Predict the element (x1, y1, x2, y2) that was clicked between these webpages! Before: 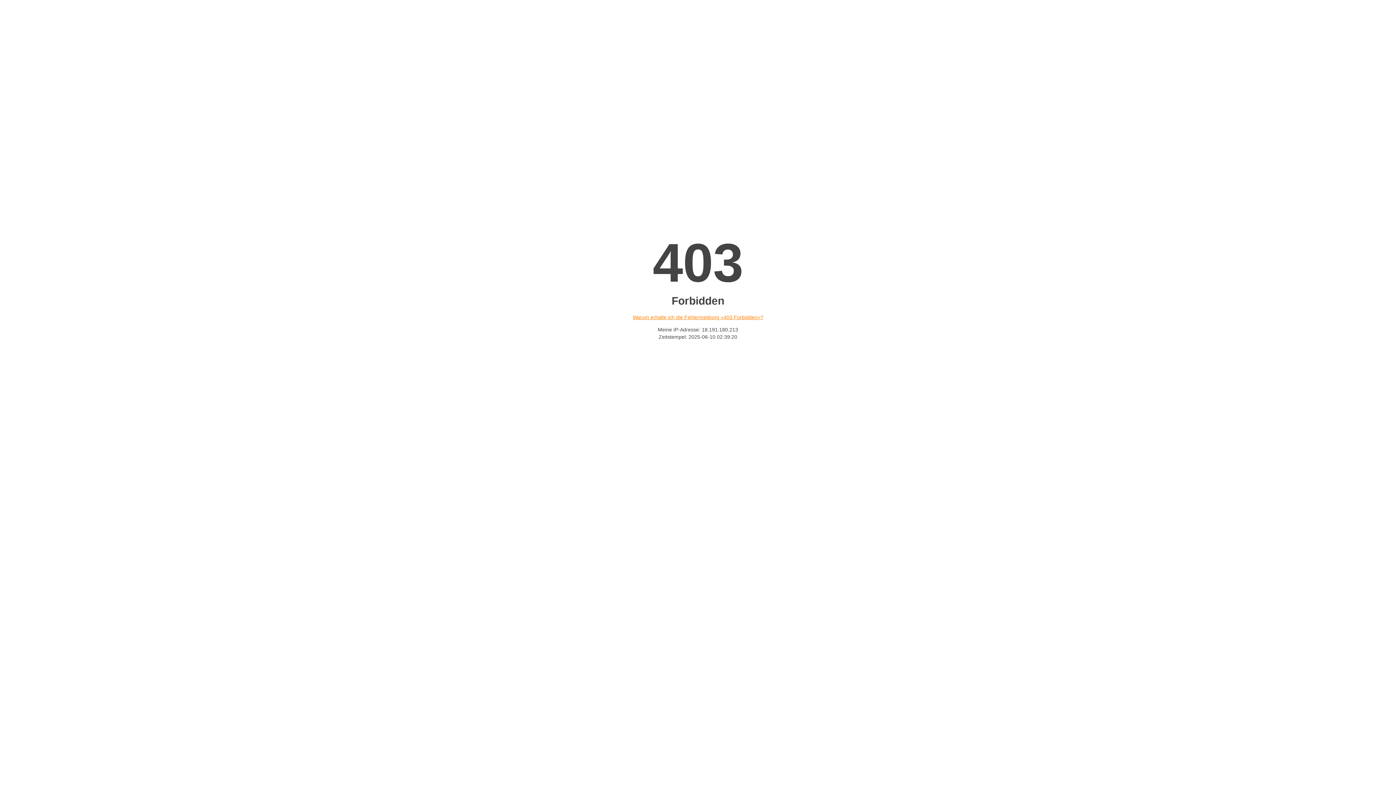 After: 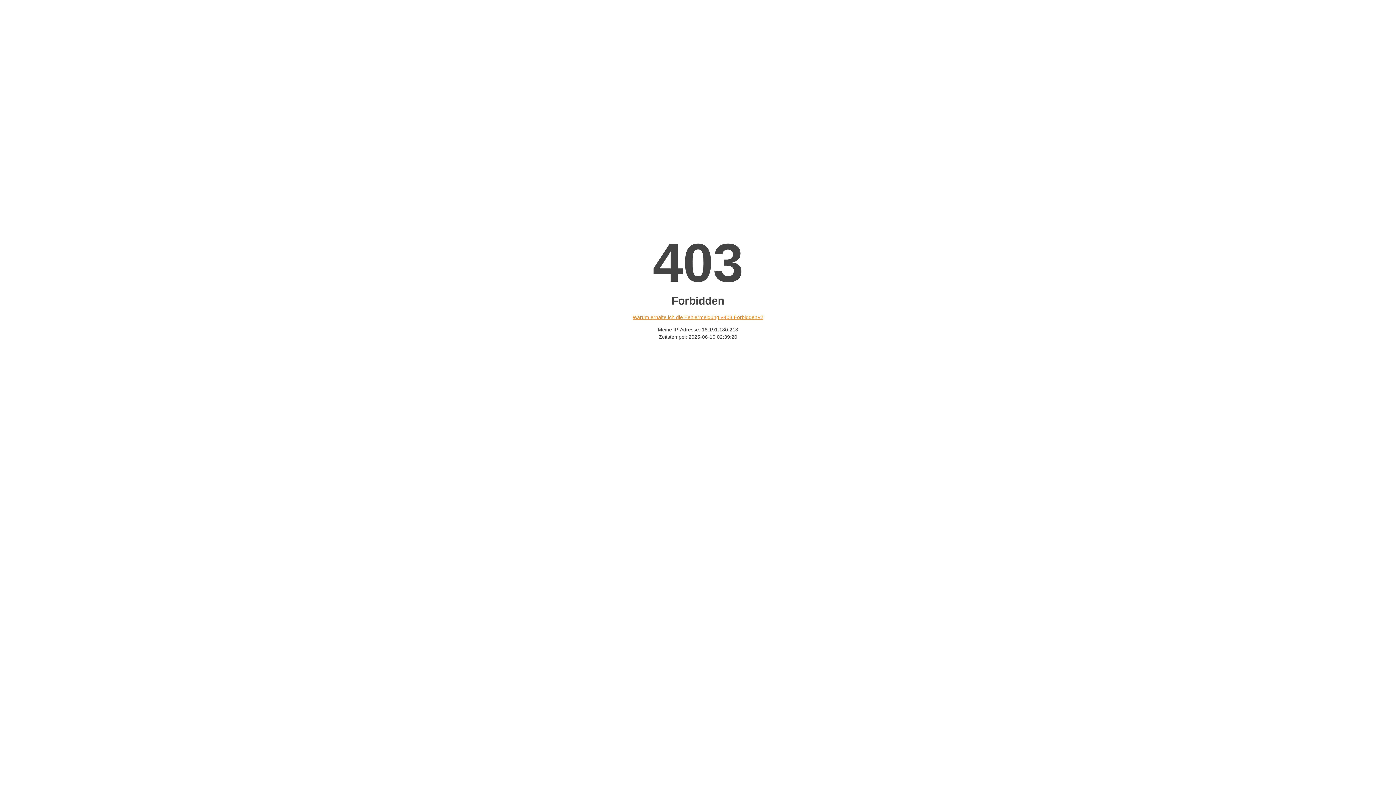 Action: label: Warum erhalte ich die Fehlermeldung «403 Forbidden»? bbox: (632, 314, 763, 320)